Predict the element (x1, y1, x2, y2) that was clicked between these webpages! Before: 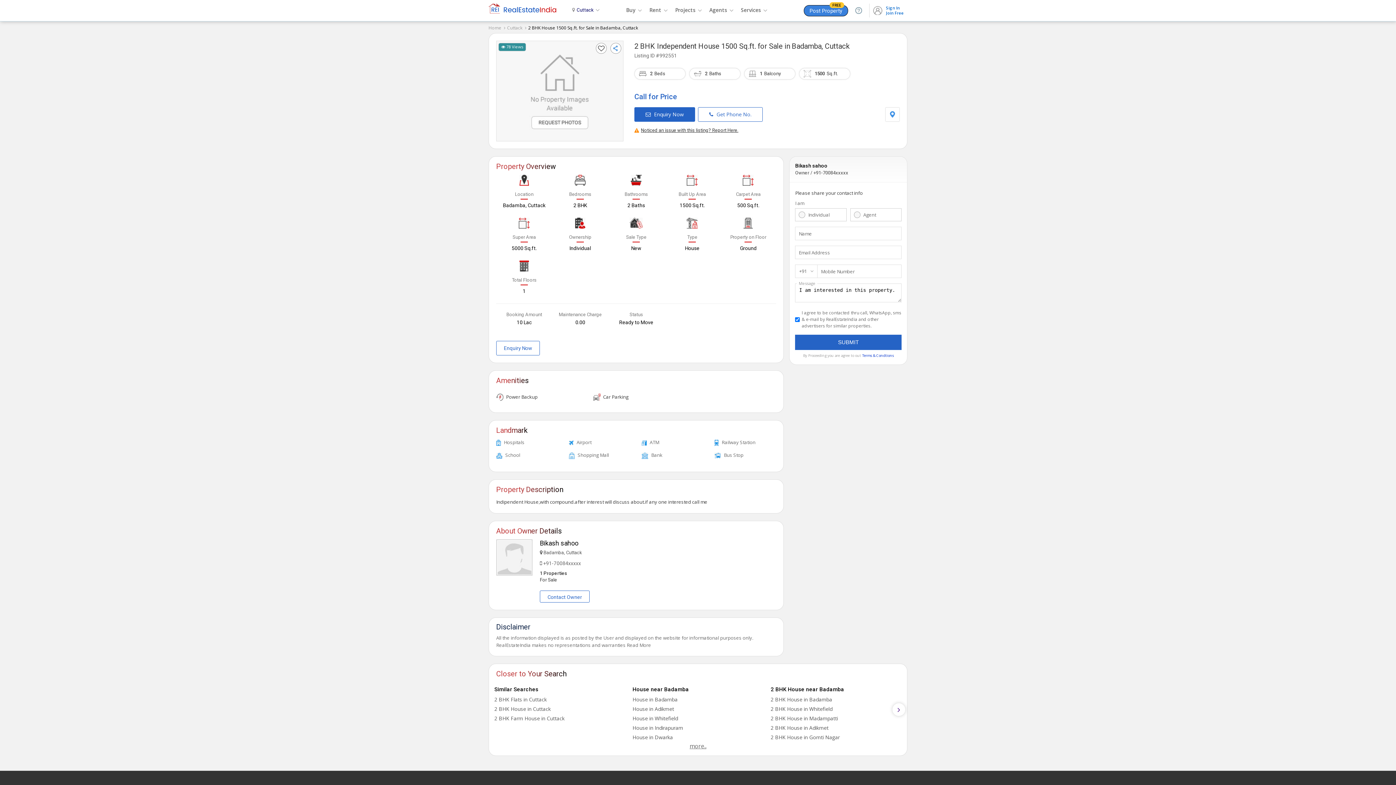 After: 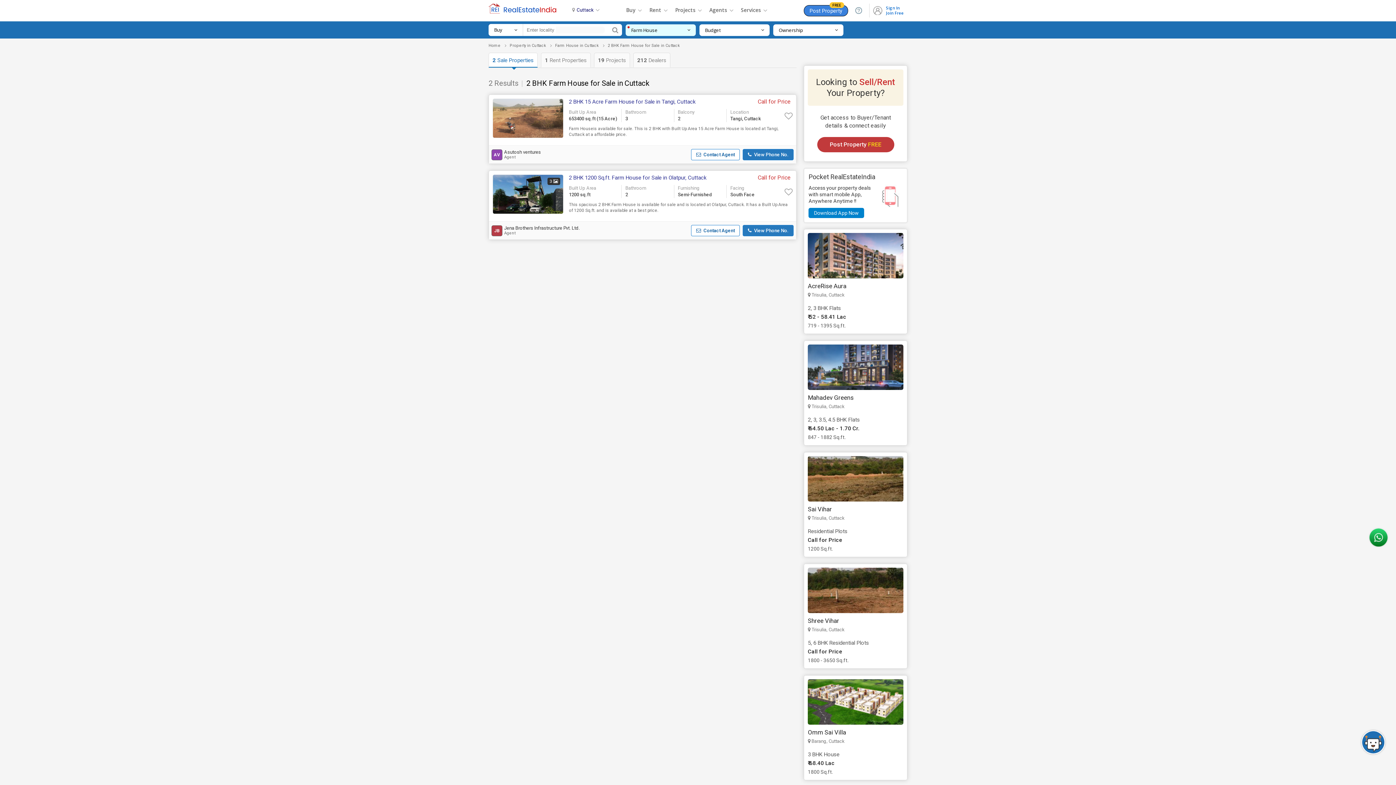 Action: label: 2 BHK Farm House in Cuttack bbox: (494, 714, 625, 723)